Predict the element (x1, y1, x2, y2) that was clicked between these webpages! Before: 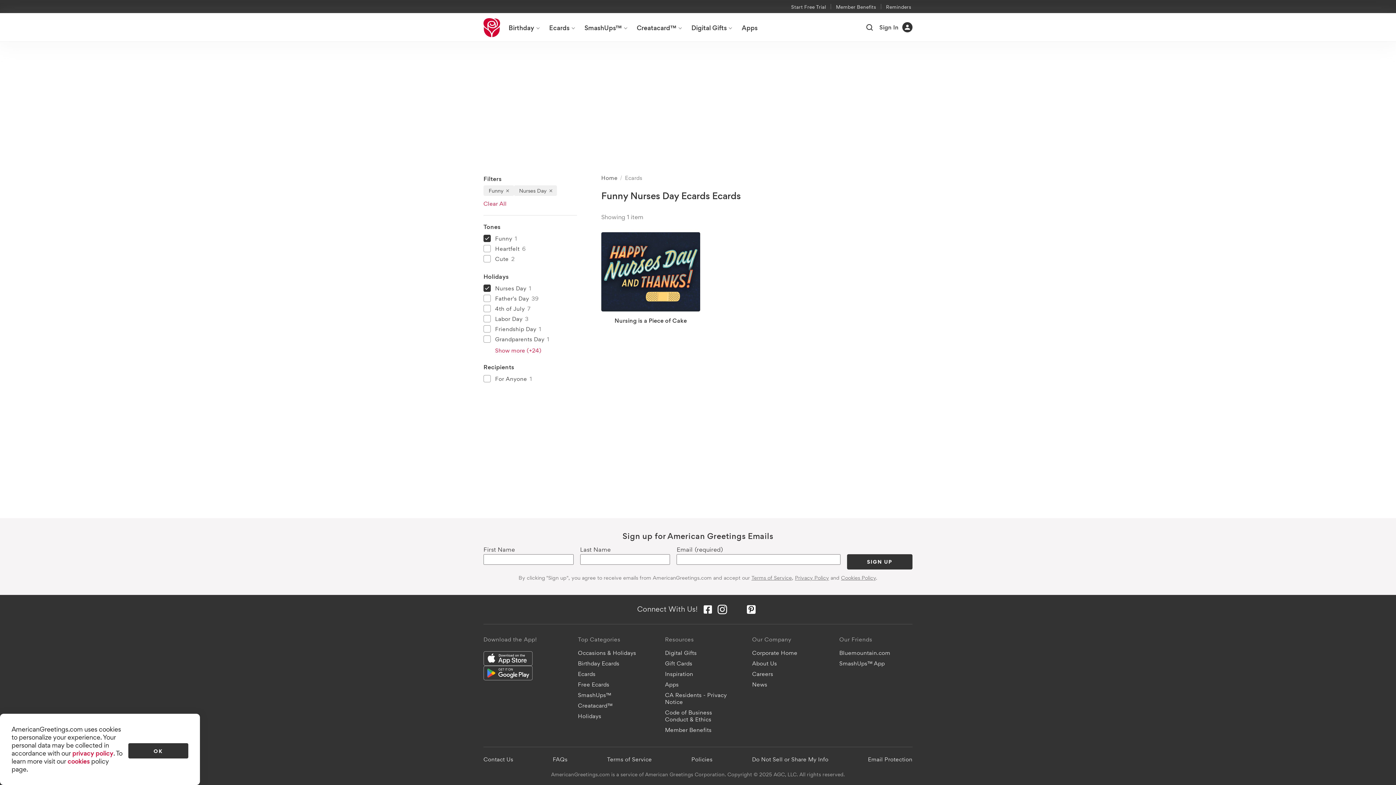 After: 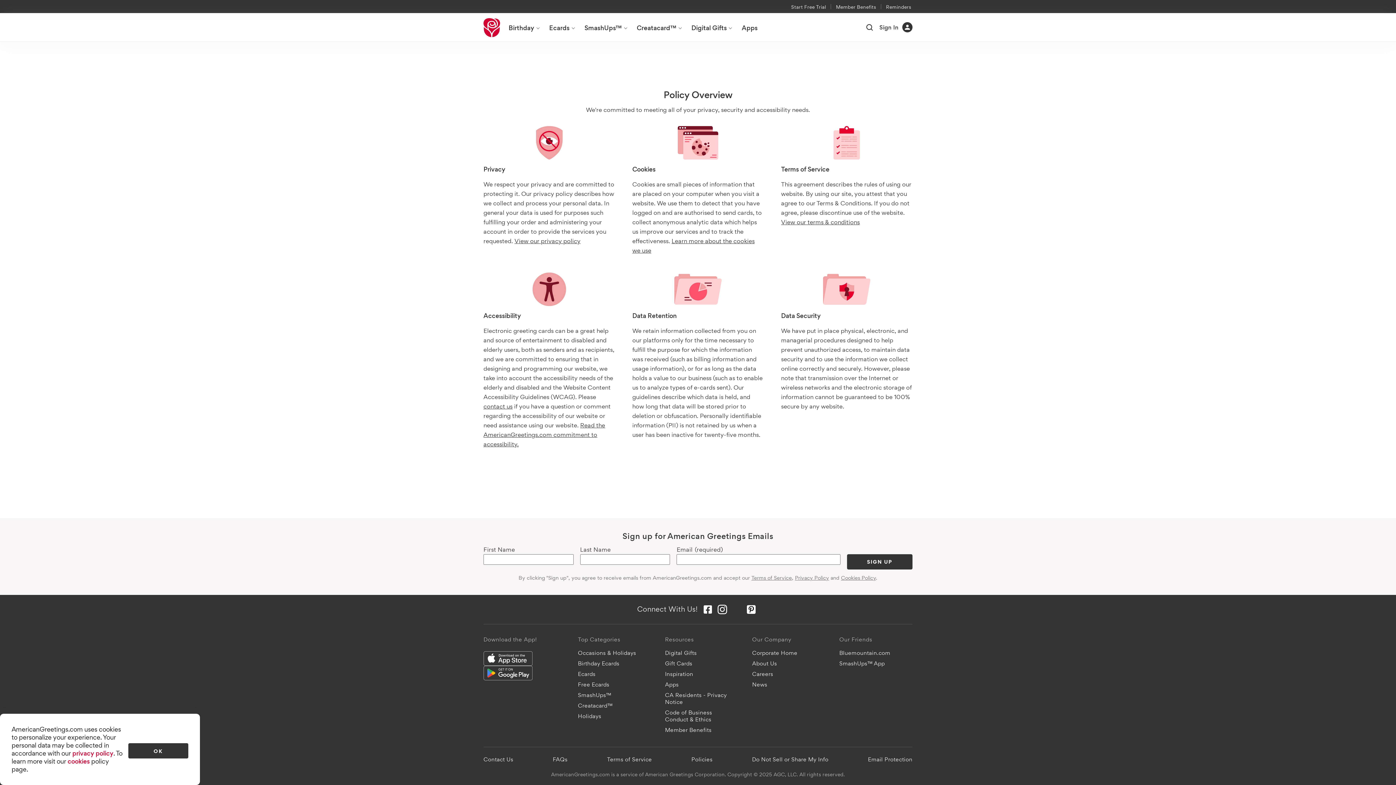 Action: bbox: (795, 574, 829, 581) label: Privacy Policy